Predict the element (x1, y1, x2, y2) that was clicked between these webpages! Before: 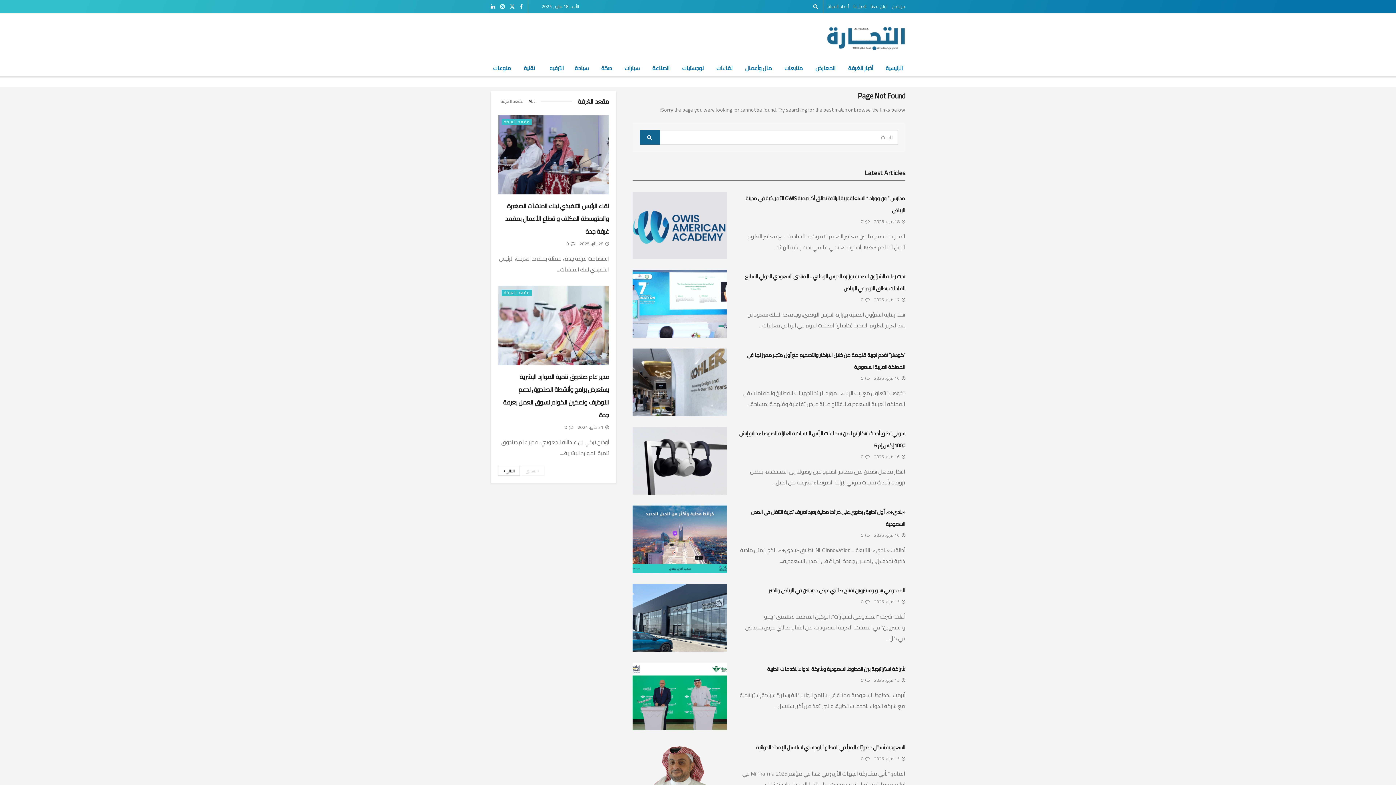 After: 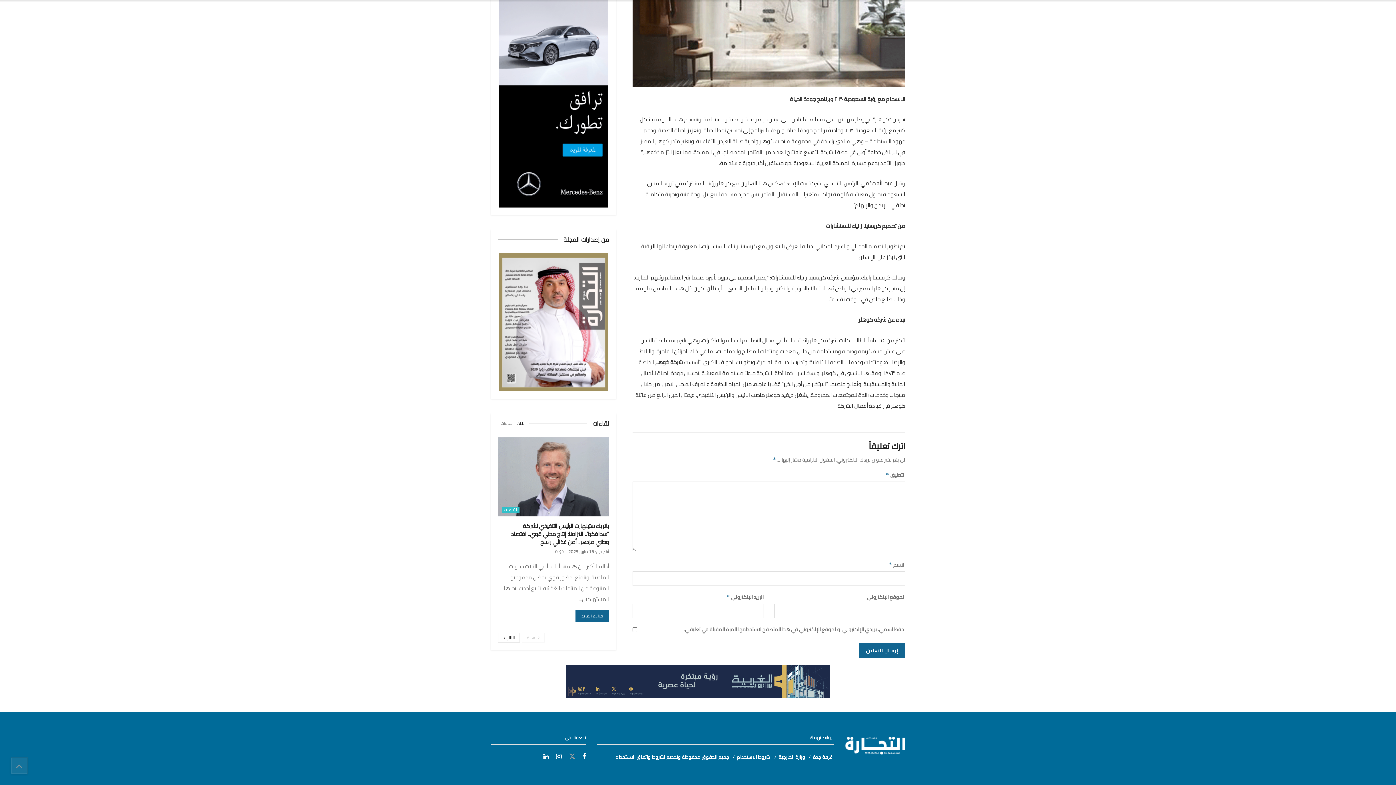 Action: bbox: (861, 374, 869, 382) label:  0